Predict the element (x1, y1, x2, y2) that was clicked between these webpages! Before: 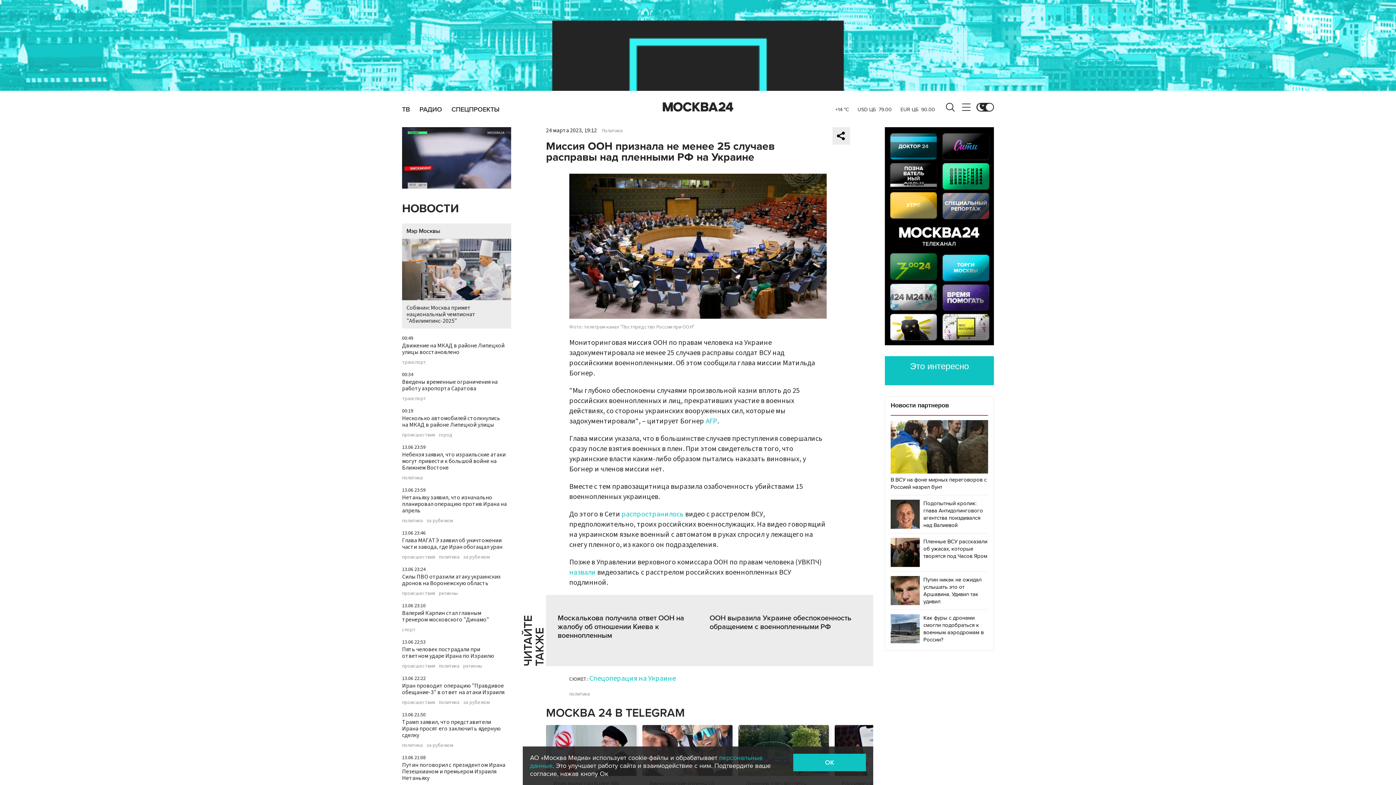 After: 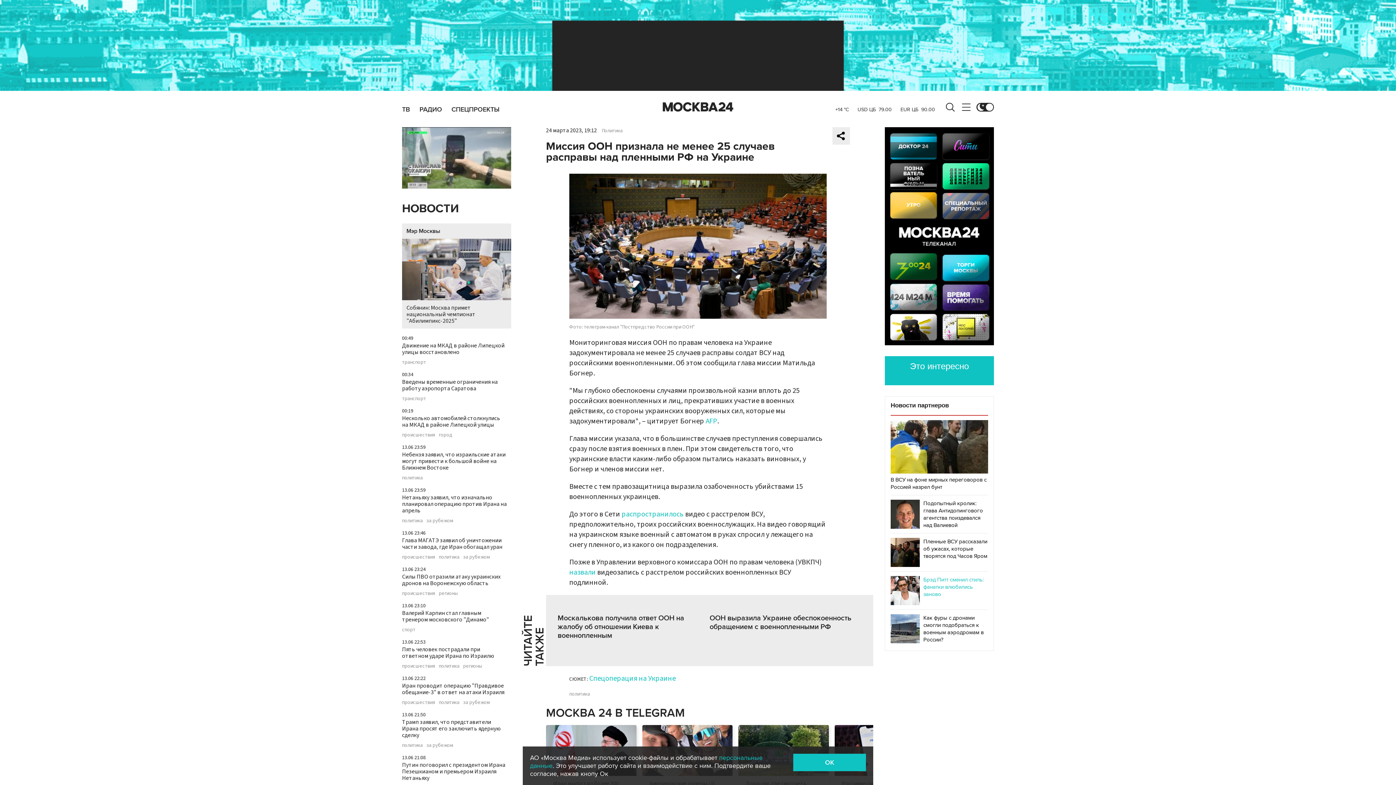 Action: label: Путин никак не ожидал услышать это от Аршавина. Удивил так удивил bbox: (890, 576, 988, 605)